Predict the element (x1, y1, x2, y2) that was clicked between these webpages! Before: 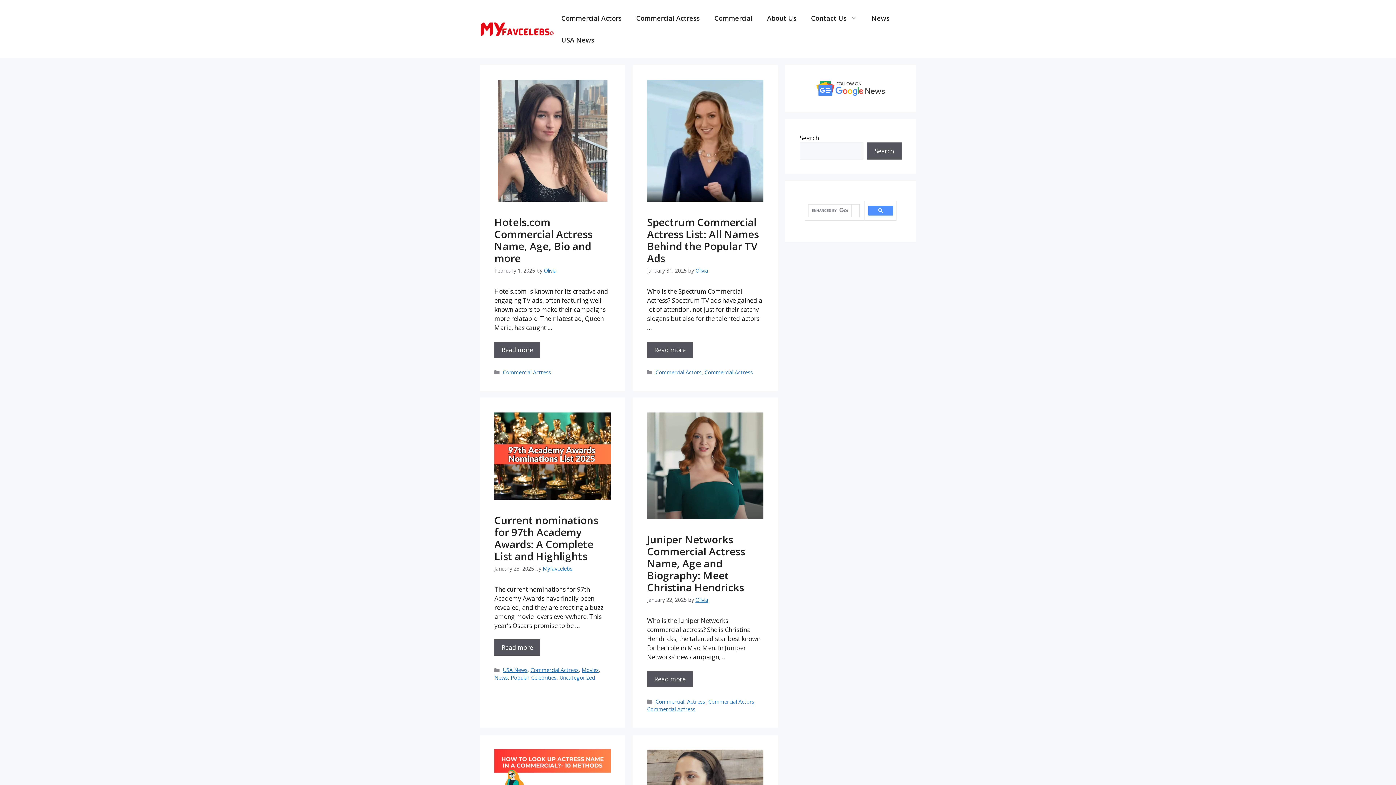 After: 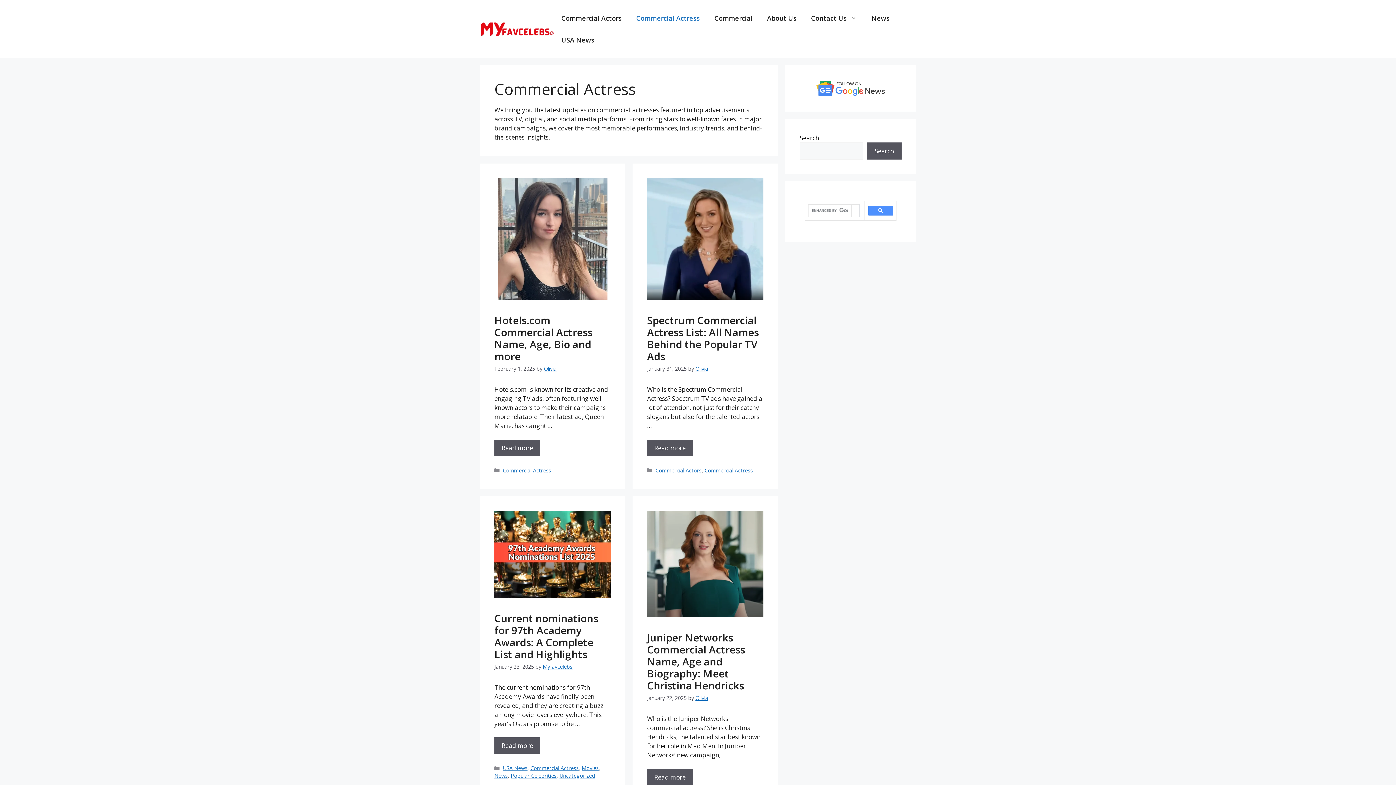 Action: bbox: (704, 368, 753, 375) label: Commercial Actress